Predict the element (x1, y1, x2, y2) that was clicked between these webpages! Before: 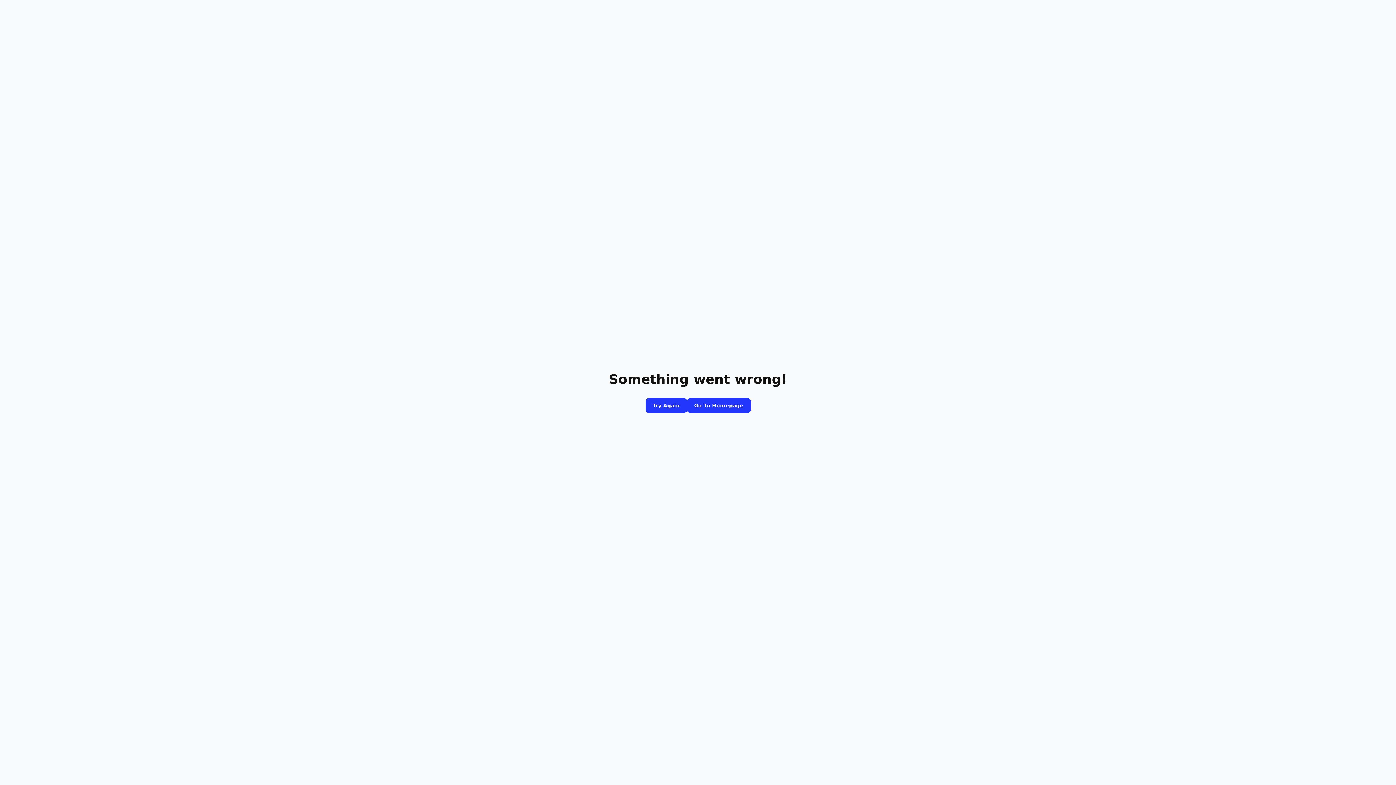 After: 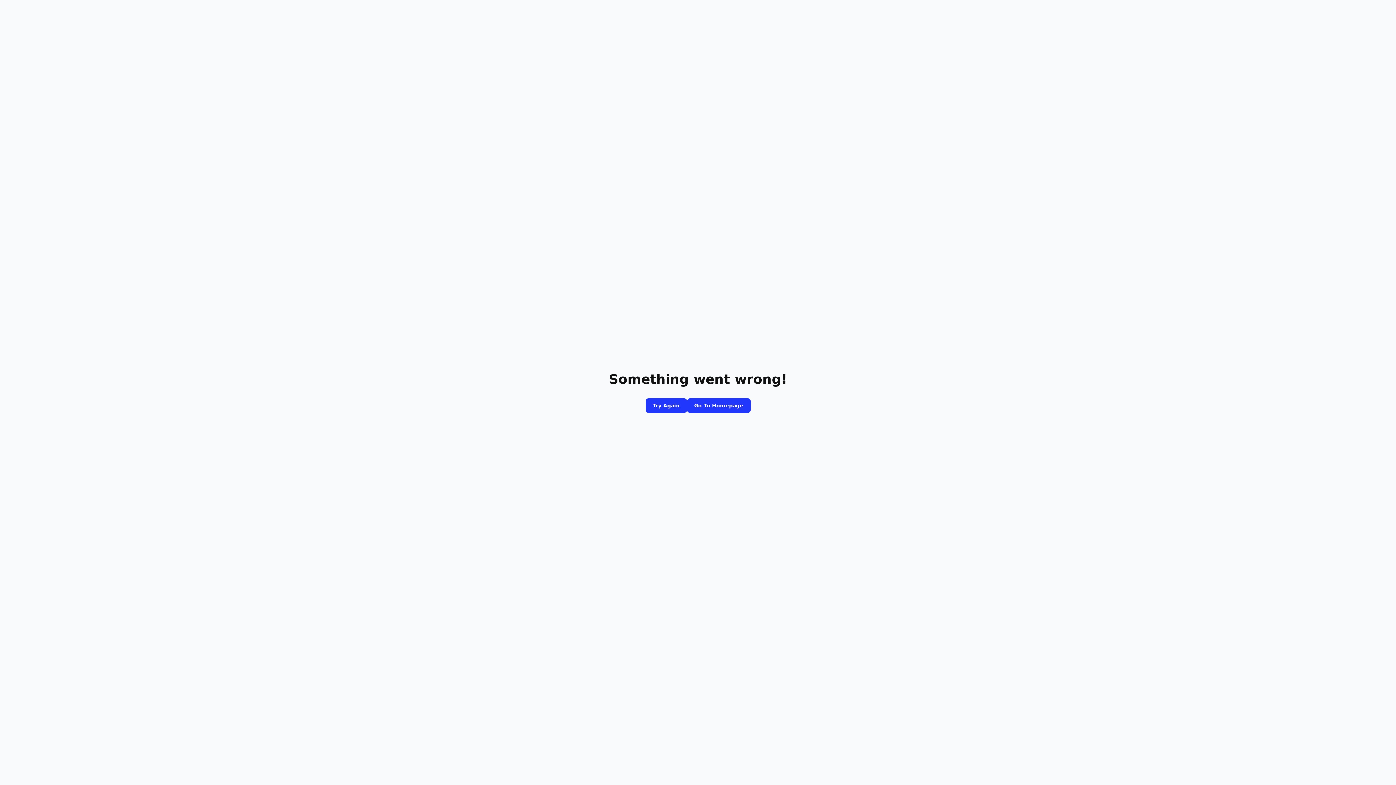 Action: bbox: (687, 398, 750, 413) label: Go To Homepage